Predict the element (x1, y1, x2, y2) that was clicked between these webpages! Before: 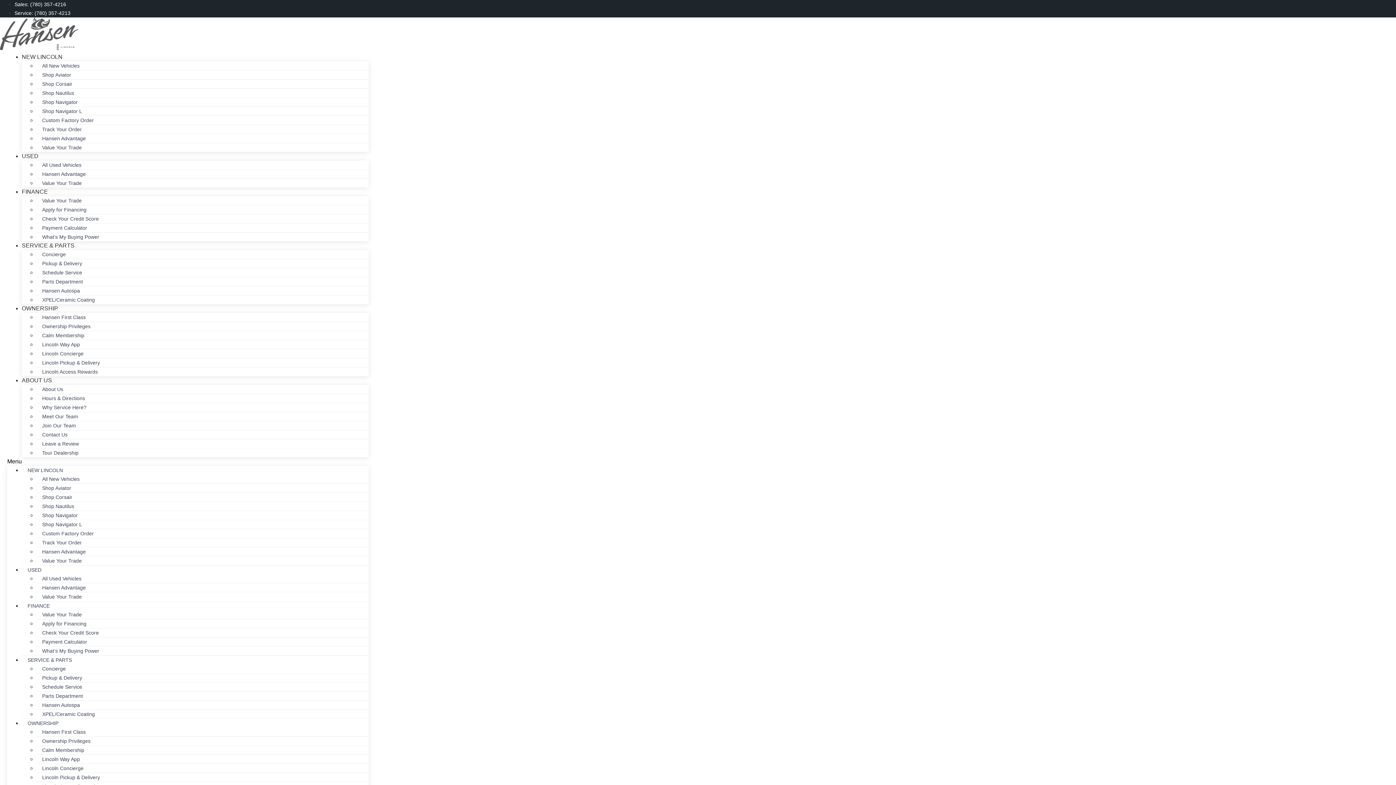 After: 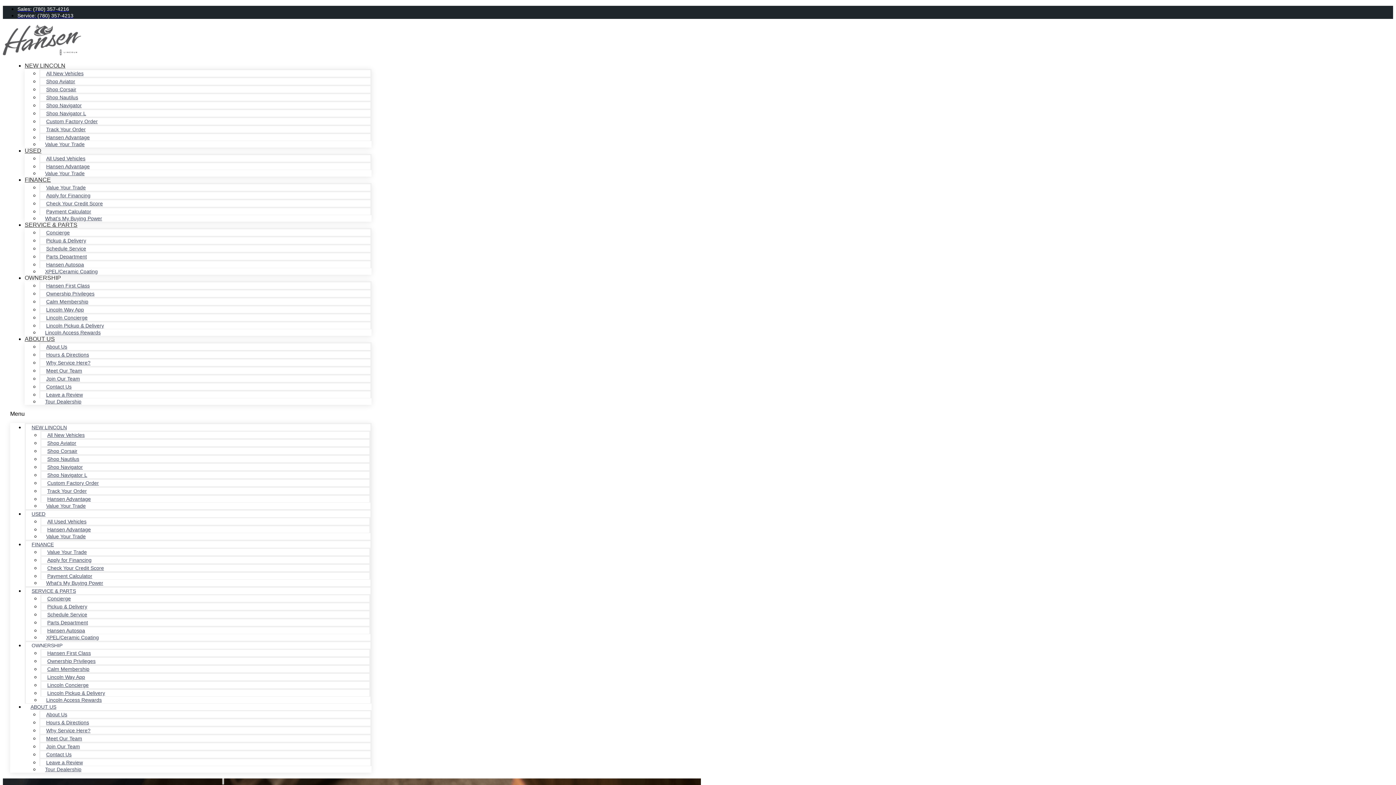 Action: bbox: (36, 742, 90, 758) label: Calm Membership